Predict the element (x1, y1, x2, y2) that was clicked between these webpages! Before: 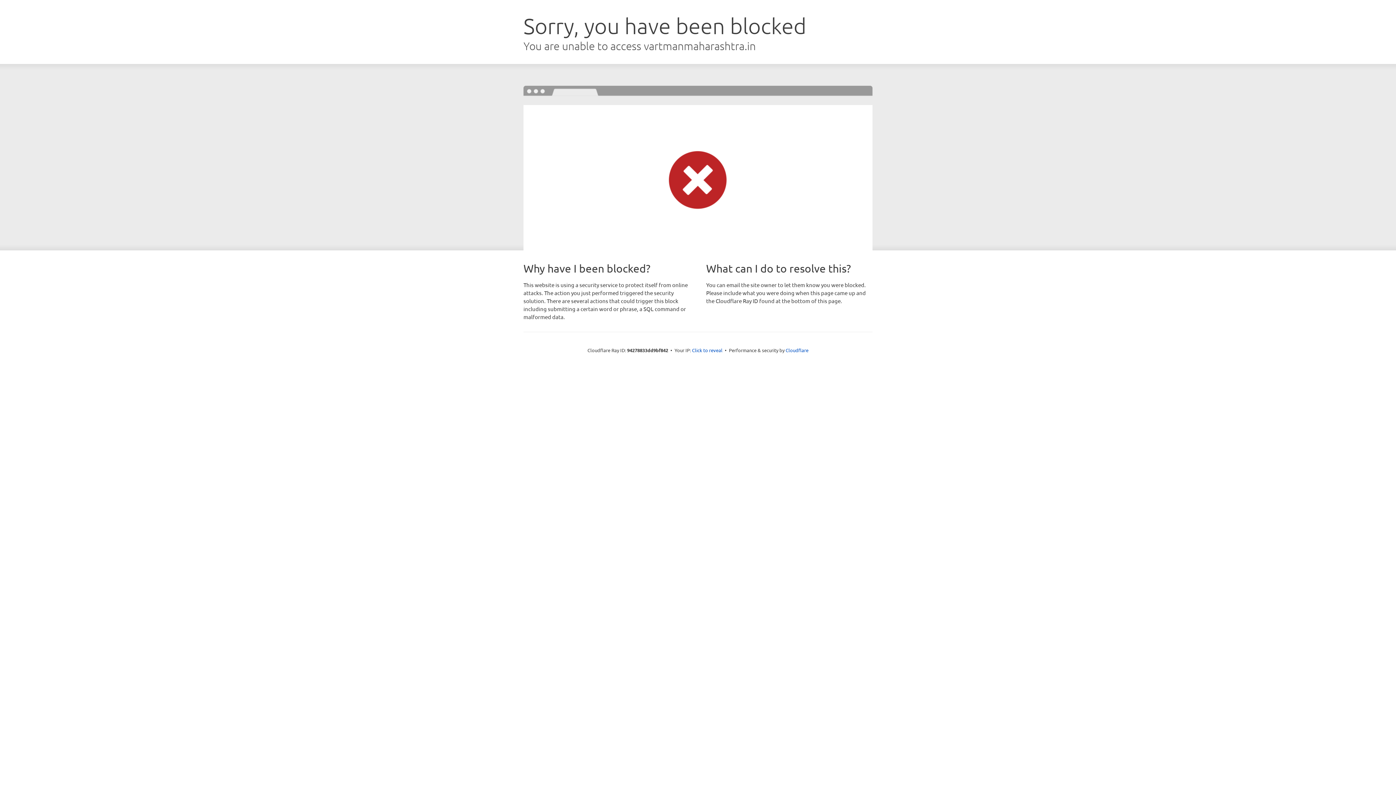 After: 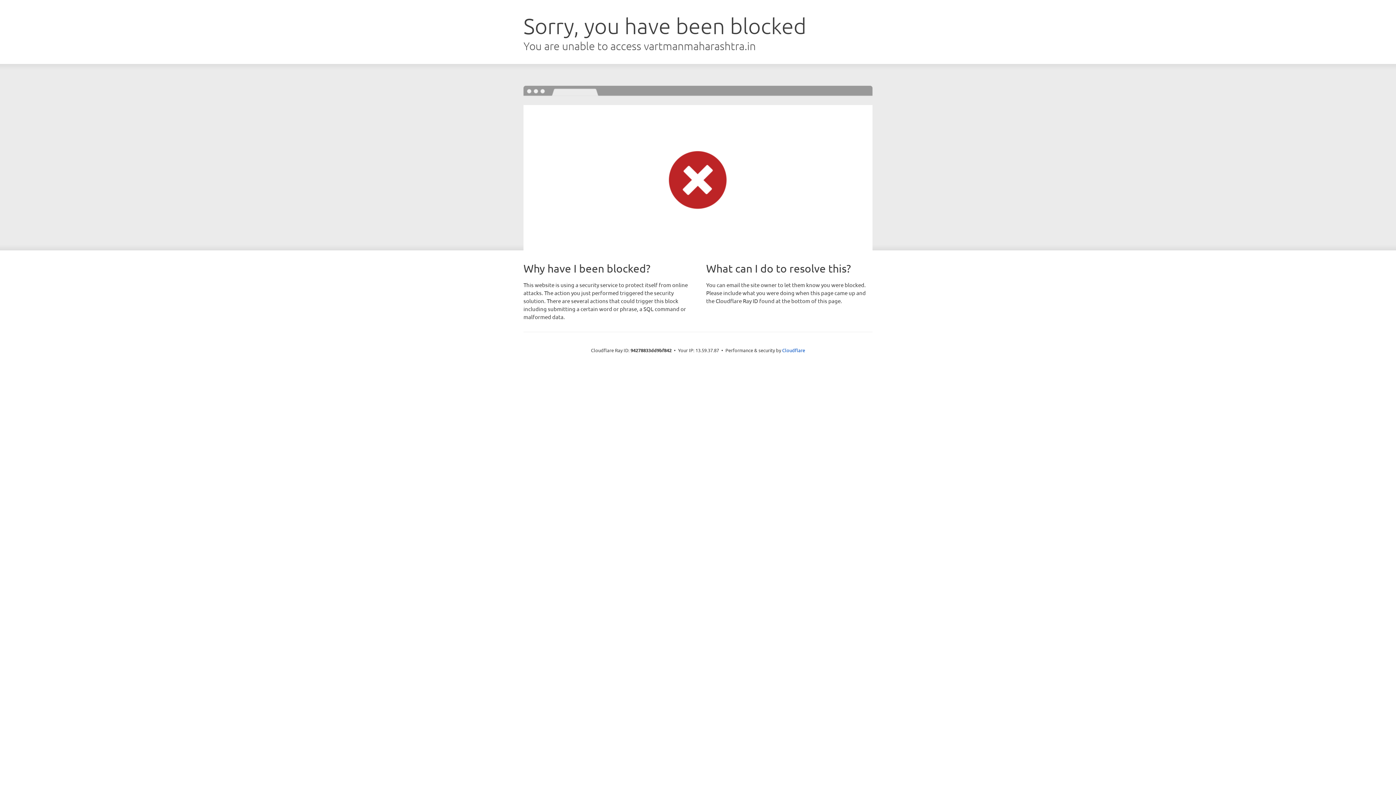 Action: bbox: (692, 346, 722, 353) label: Click to reveal